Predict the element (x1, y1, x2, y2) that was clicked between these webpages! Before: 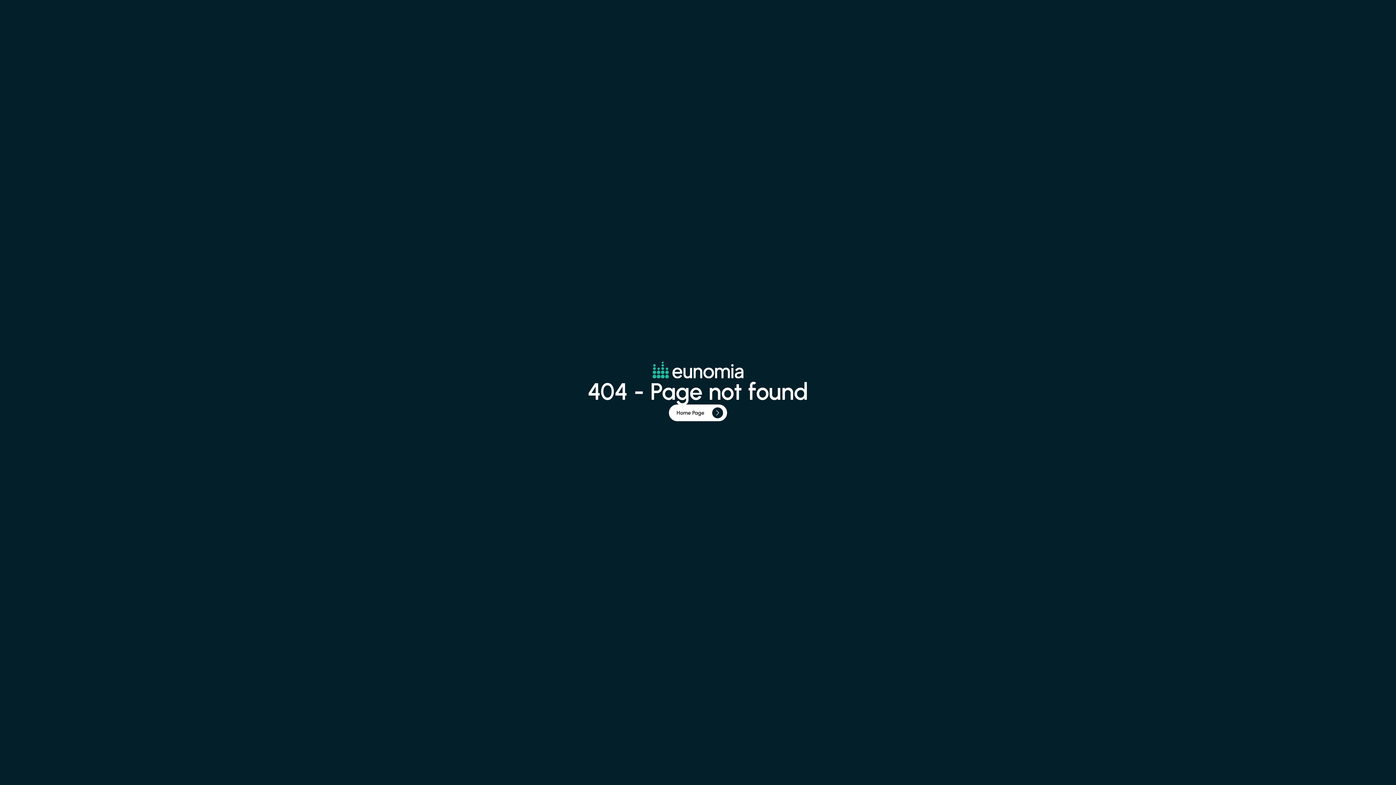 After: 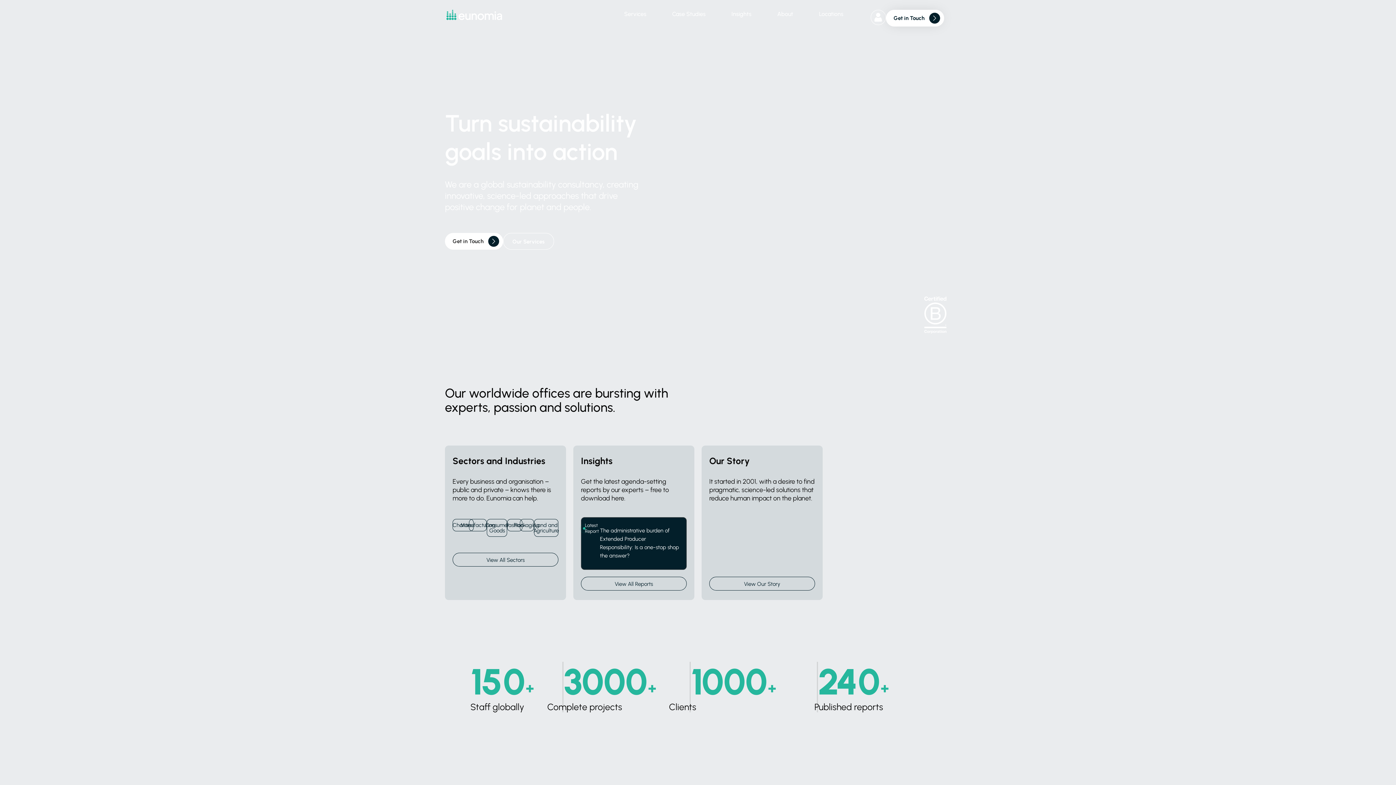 Action: label: Home Page bbox: (669, 404, 727, 421)